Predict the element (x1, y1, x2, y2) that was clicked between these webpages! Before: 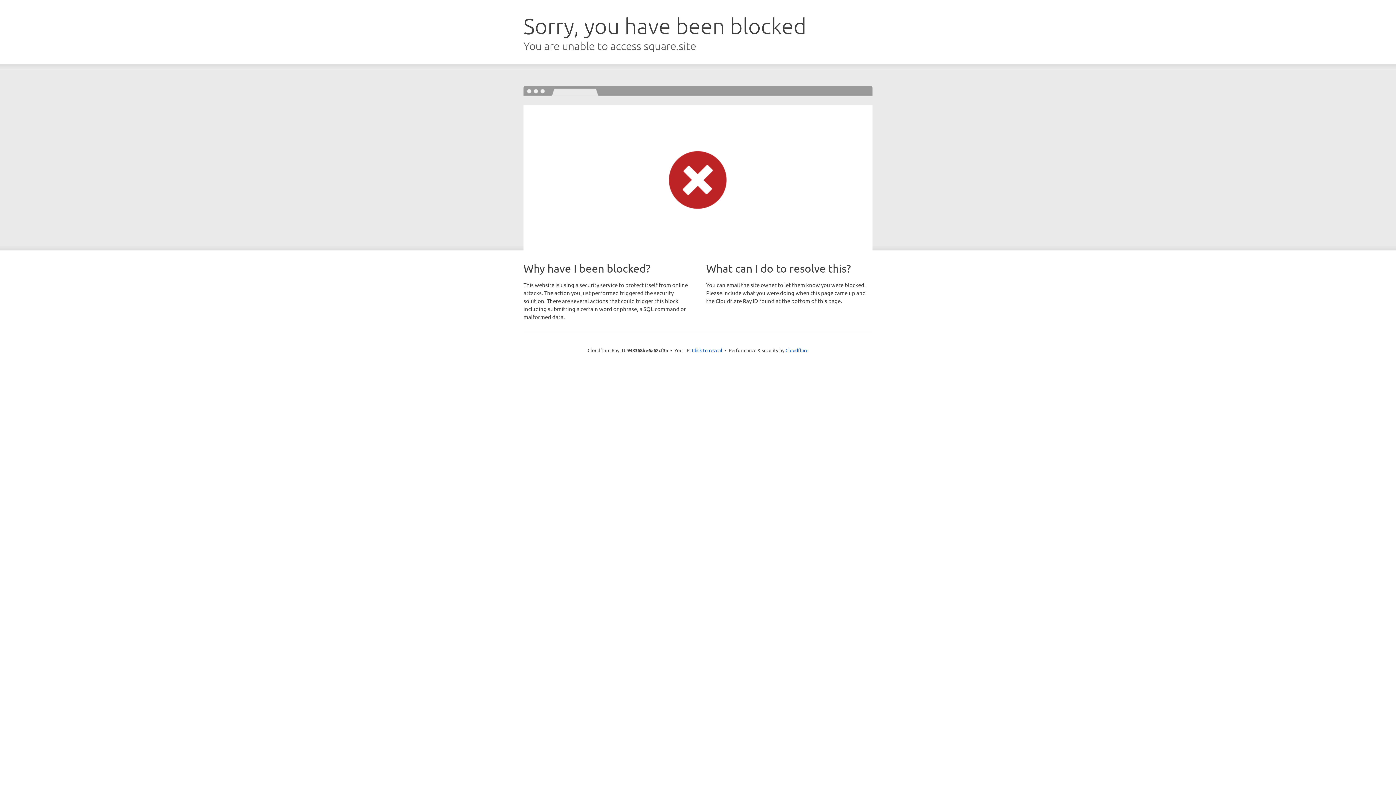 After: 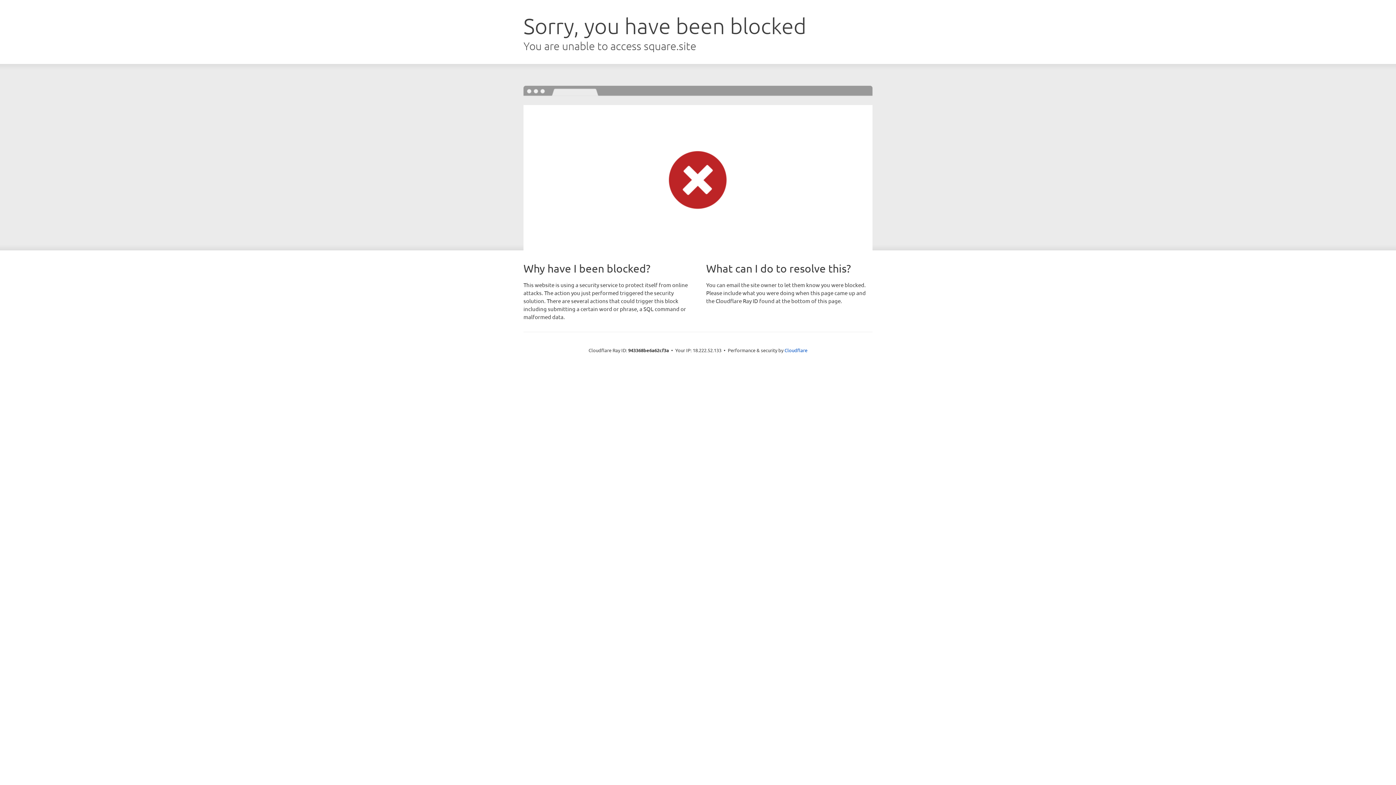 Action: label: Click to reveal bbox: (692, 346, 722, 353)